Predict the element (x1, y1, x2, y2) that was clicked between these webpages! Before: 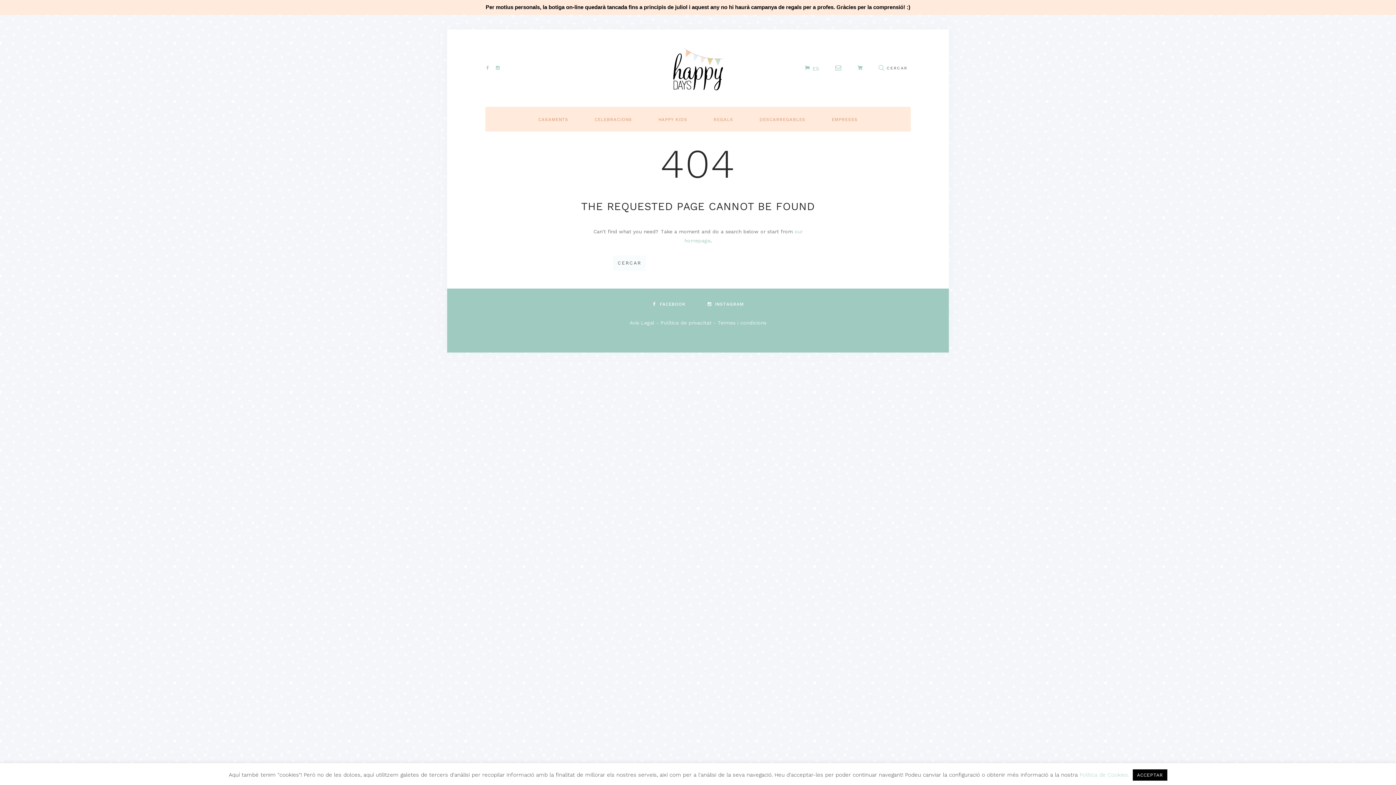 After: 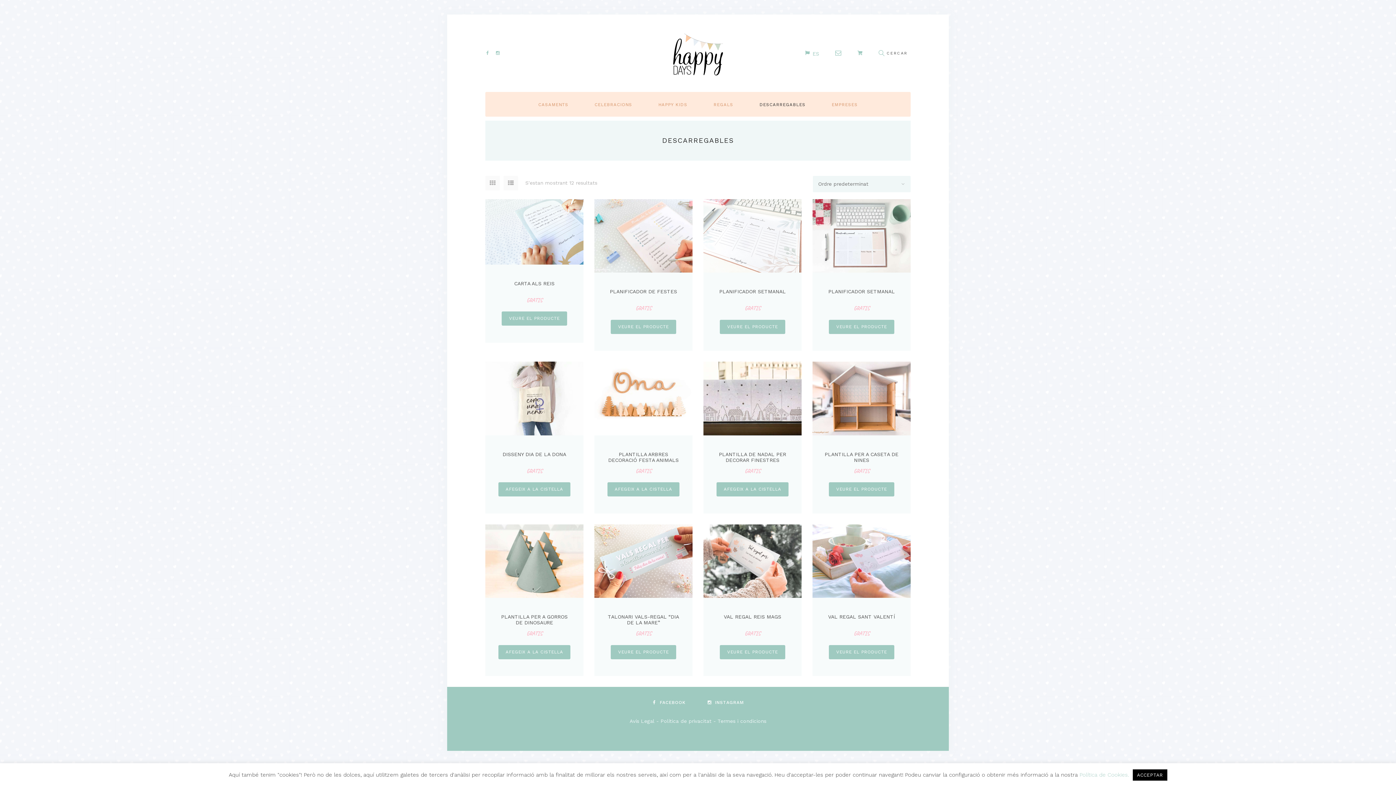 Action: bbox: (746, 106, 818, 131) label: DESCARREGABLES